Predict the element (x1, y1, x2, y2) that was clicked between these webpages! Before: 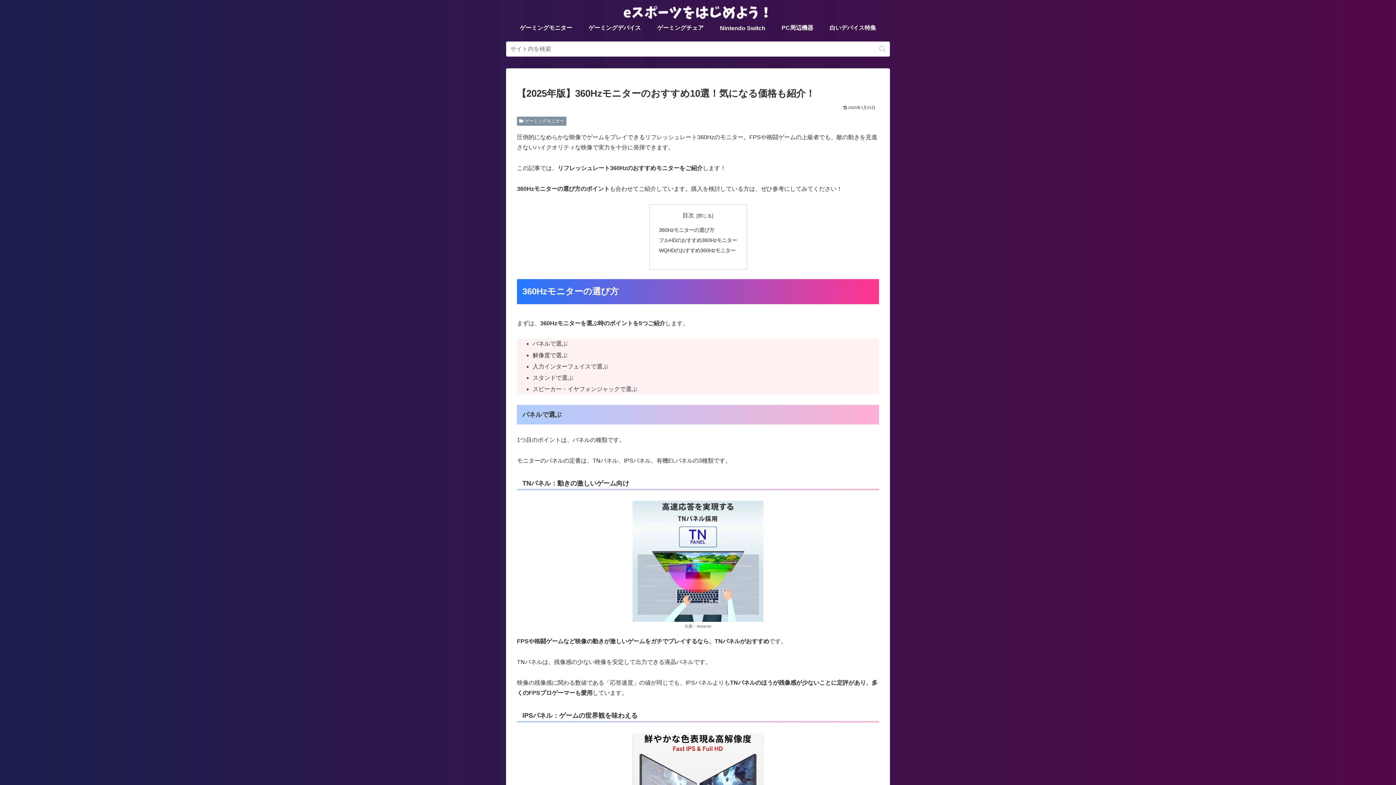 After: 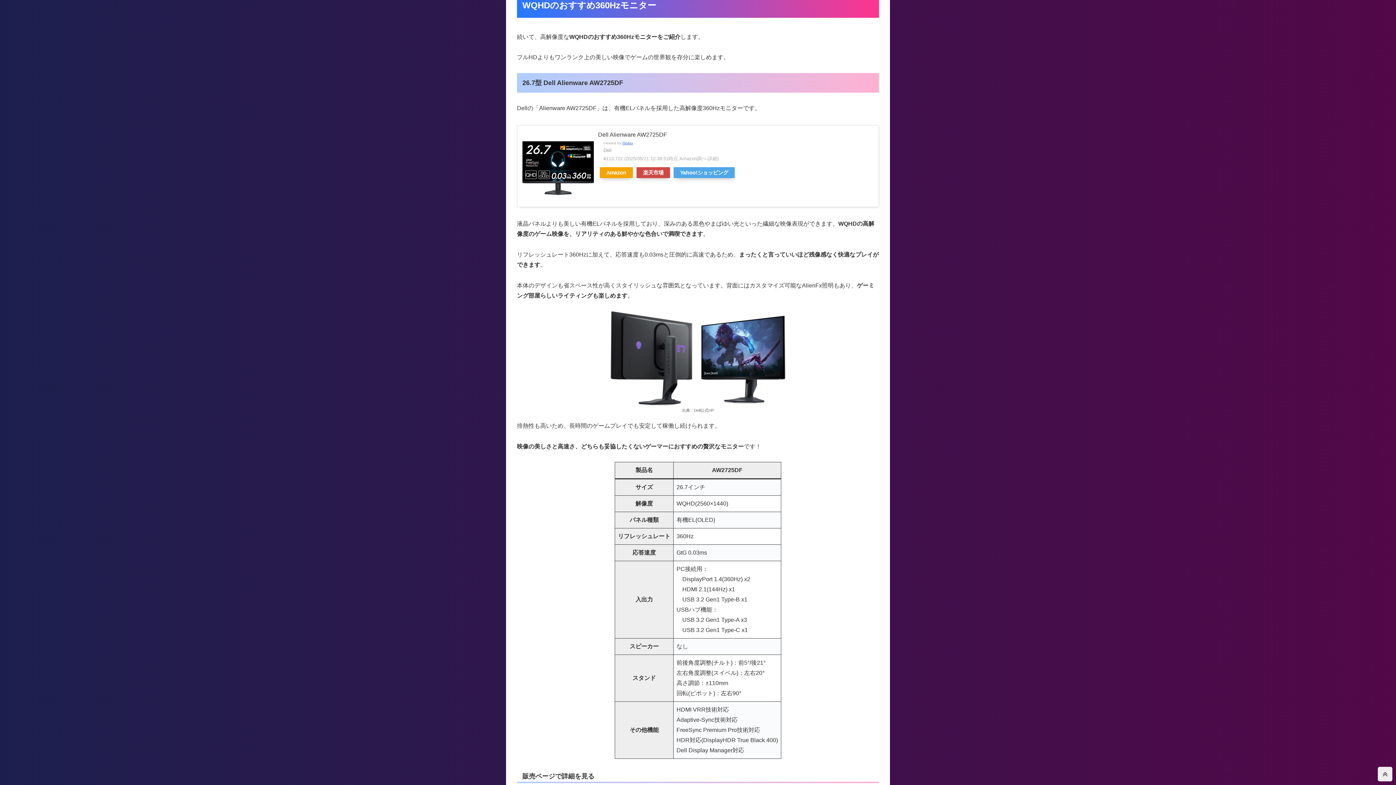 Action: bbox: (659, 247, 735, 253) label: WQHDのおすすめ360Hzモニター